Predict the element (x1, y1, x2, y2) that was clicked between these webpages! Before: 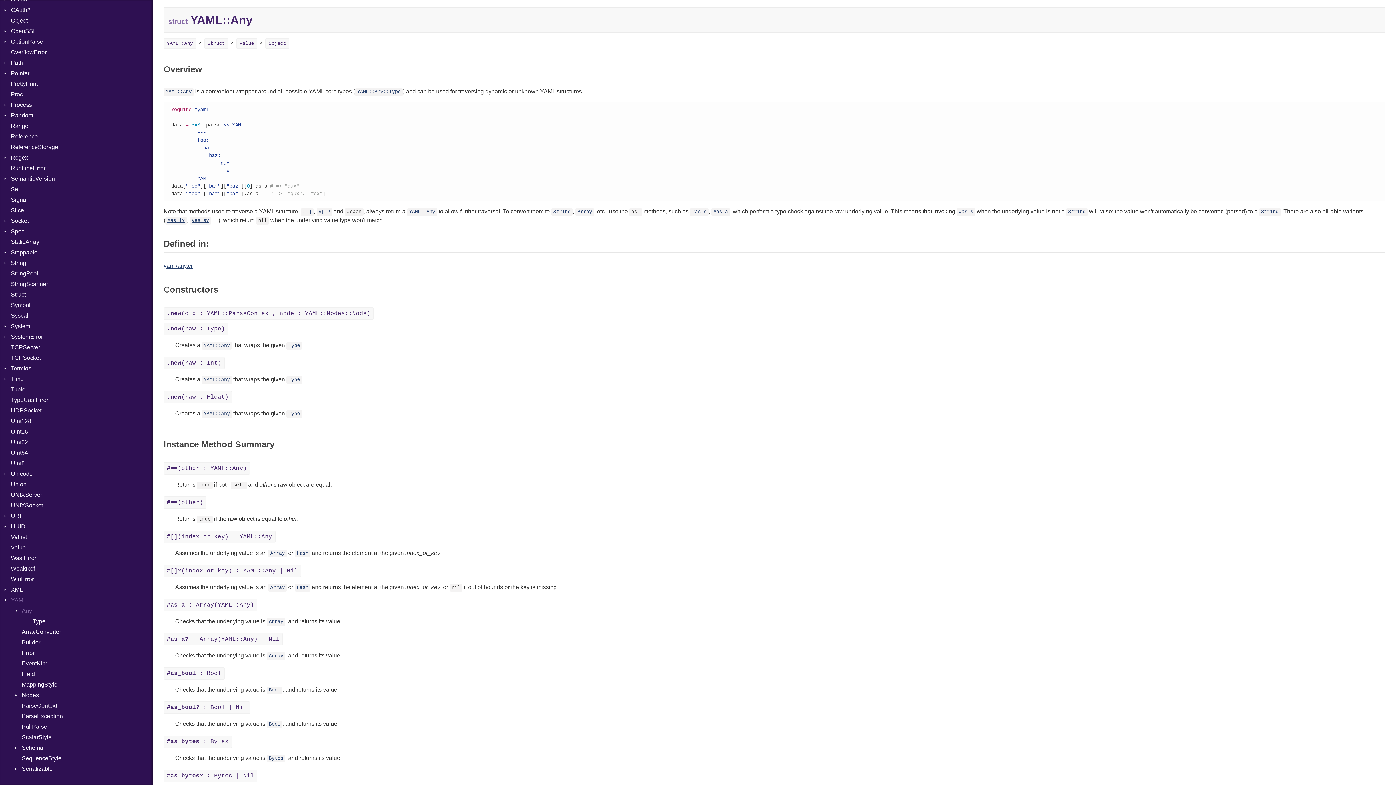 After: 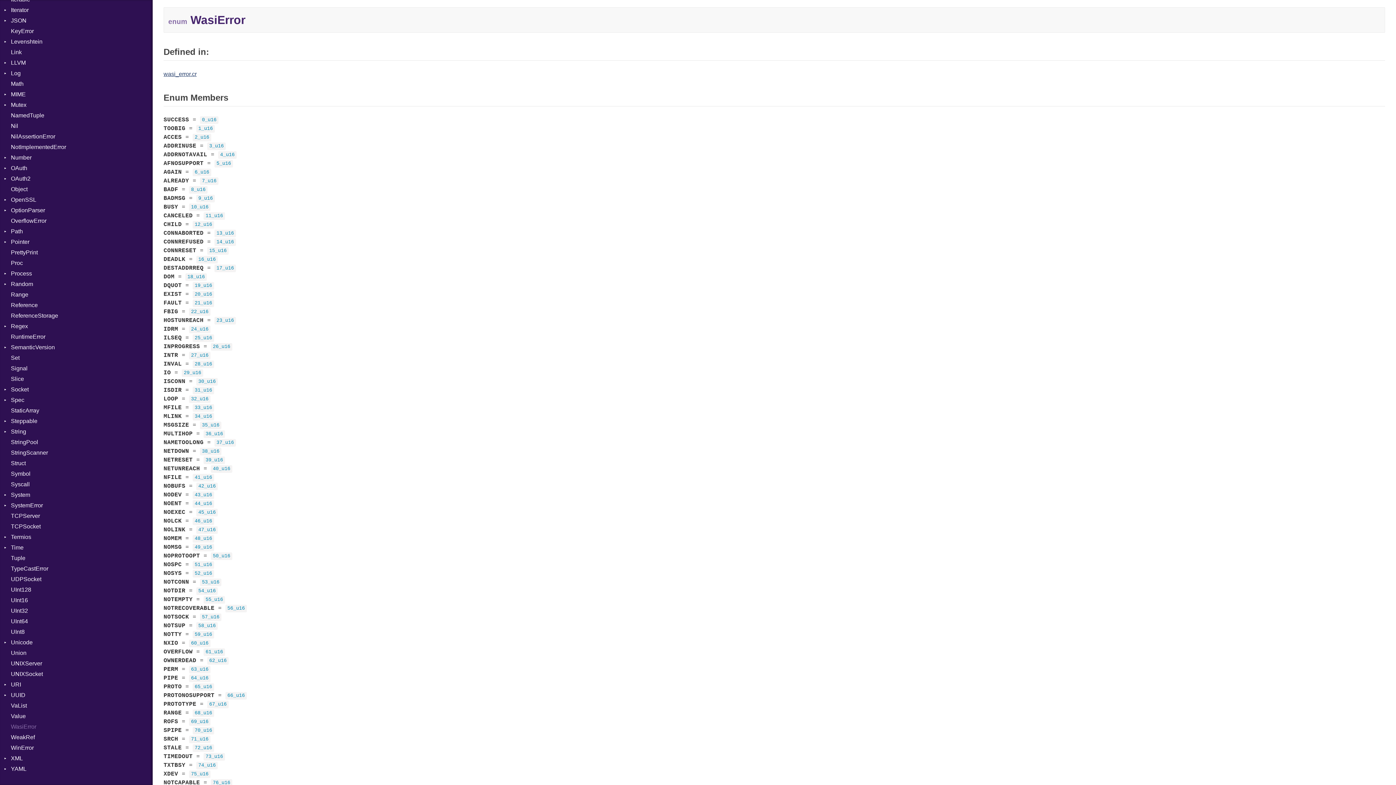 Action: bbox: (0, 553, 152, 563) label: WasiError